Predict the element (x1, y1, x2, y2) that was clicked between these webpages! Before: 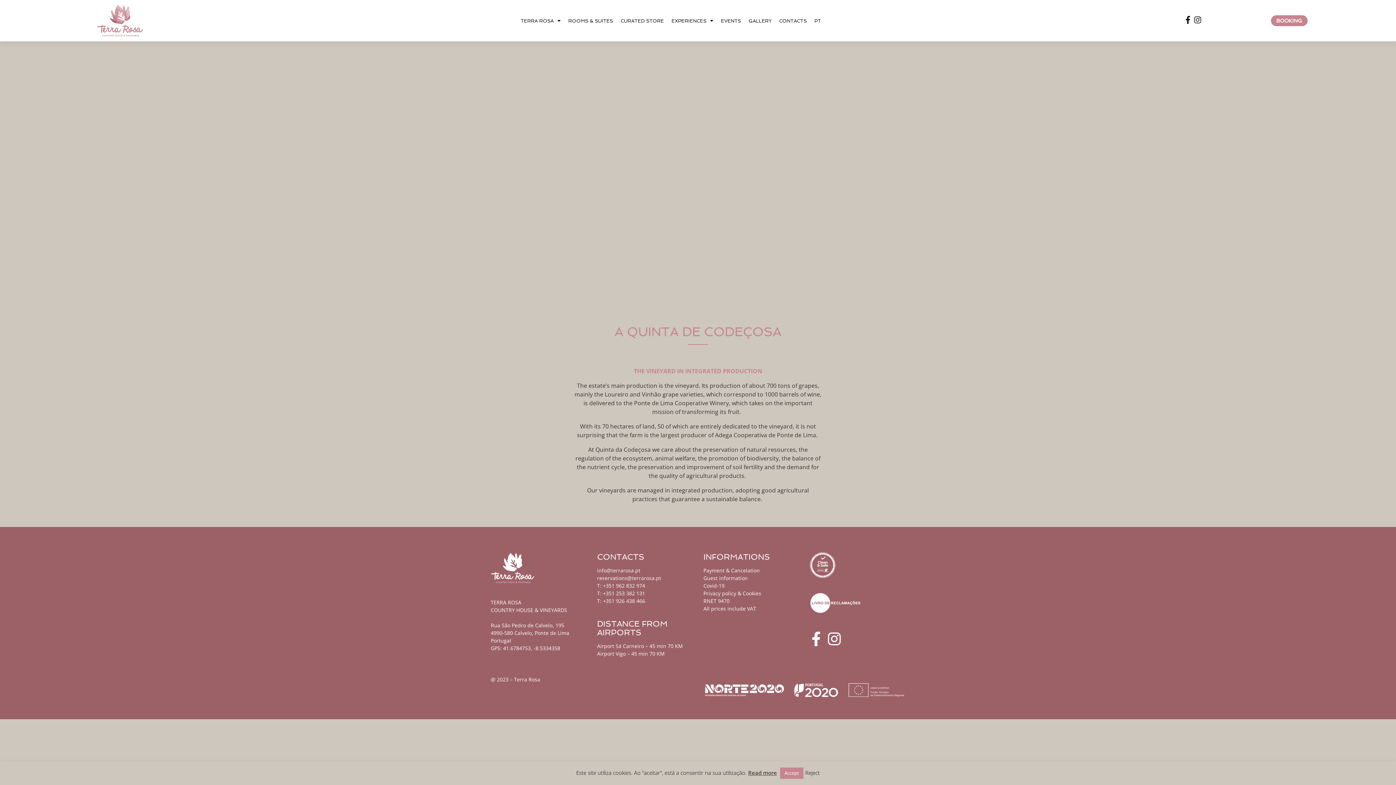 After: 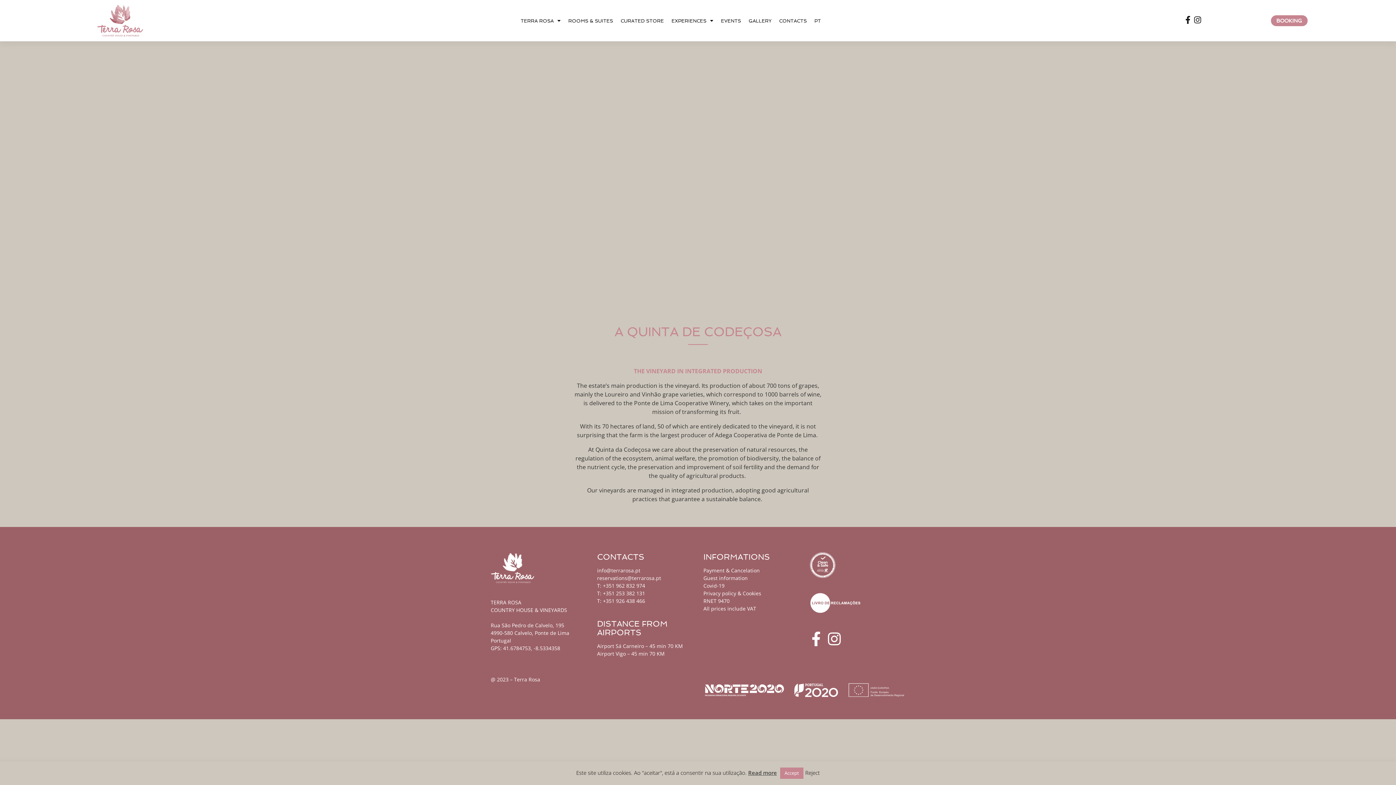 Action: bbox: (810, 598, 860, 606)